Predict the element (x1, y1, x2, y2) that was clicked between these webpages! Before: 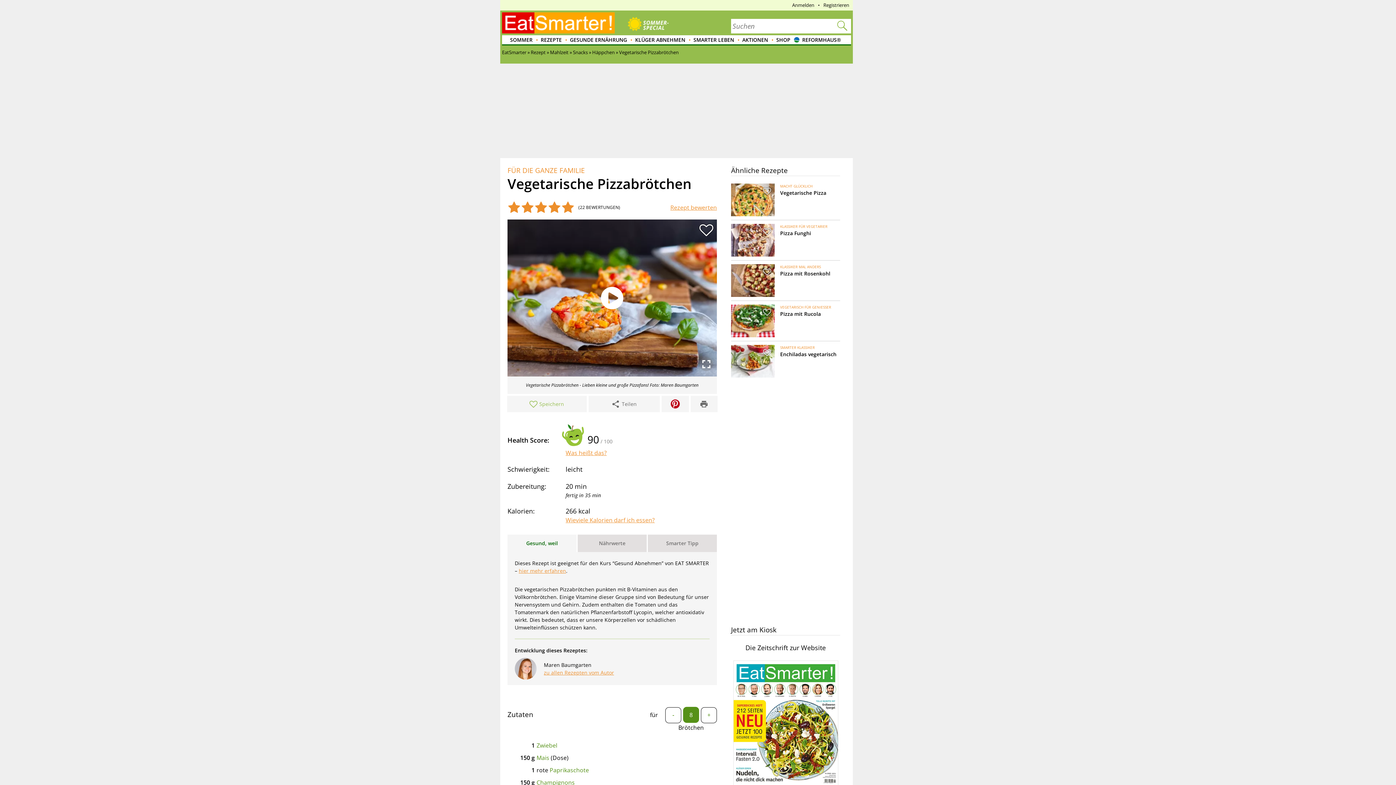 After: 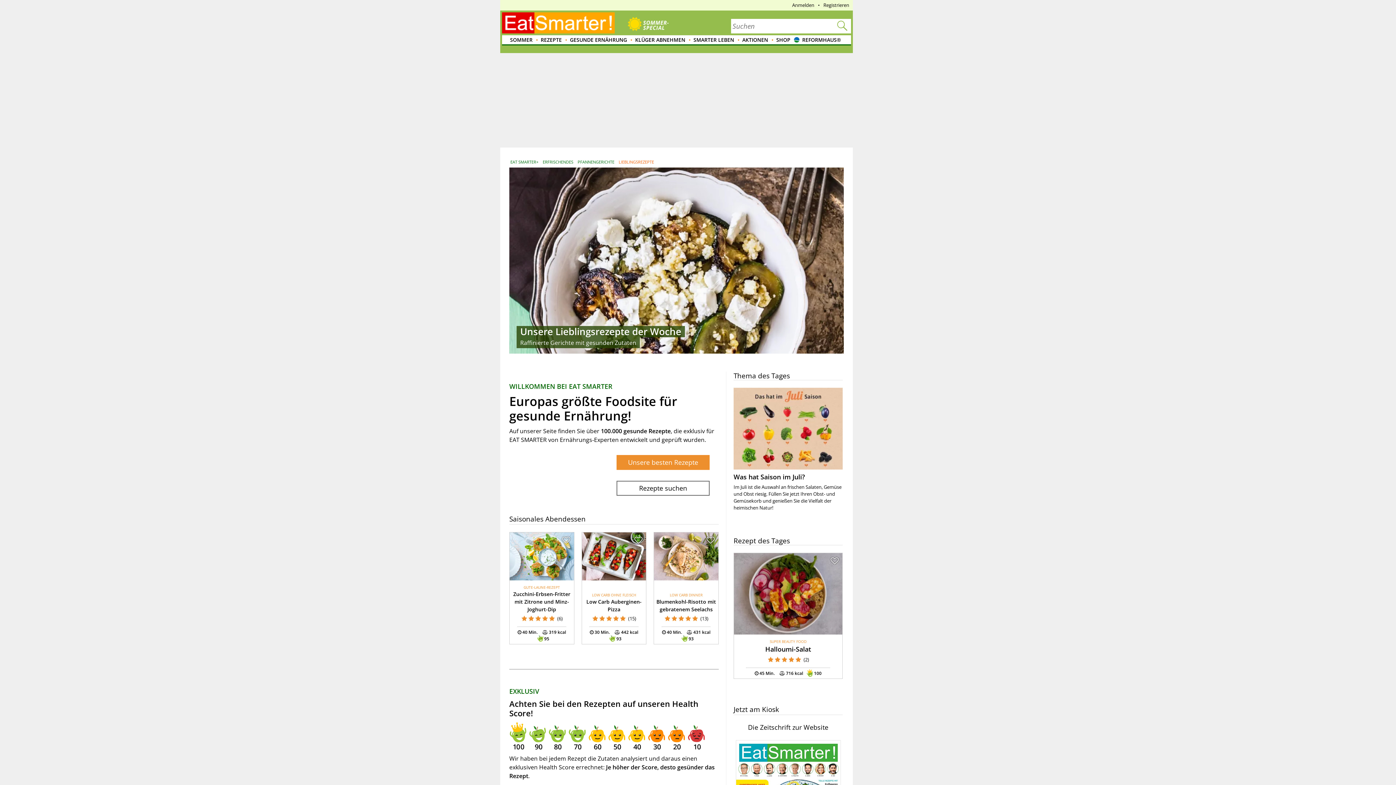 Action: bbox: (502, 12, 614, 33)